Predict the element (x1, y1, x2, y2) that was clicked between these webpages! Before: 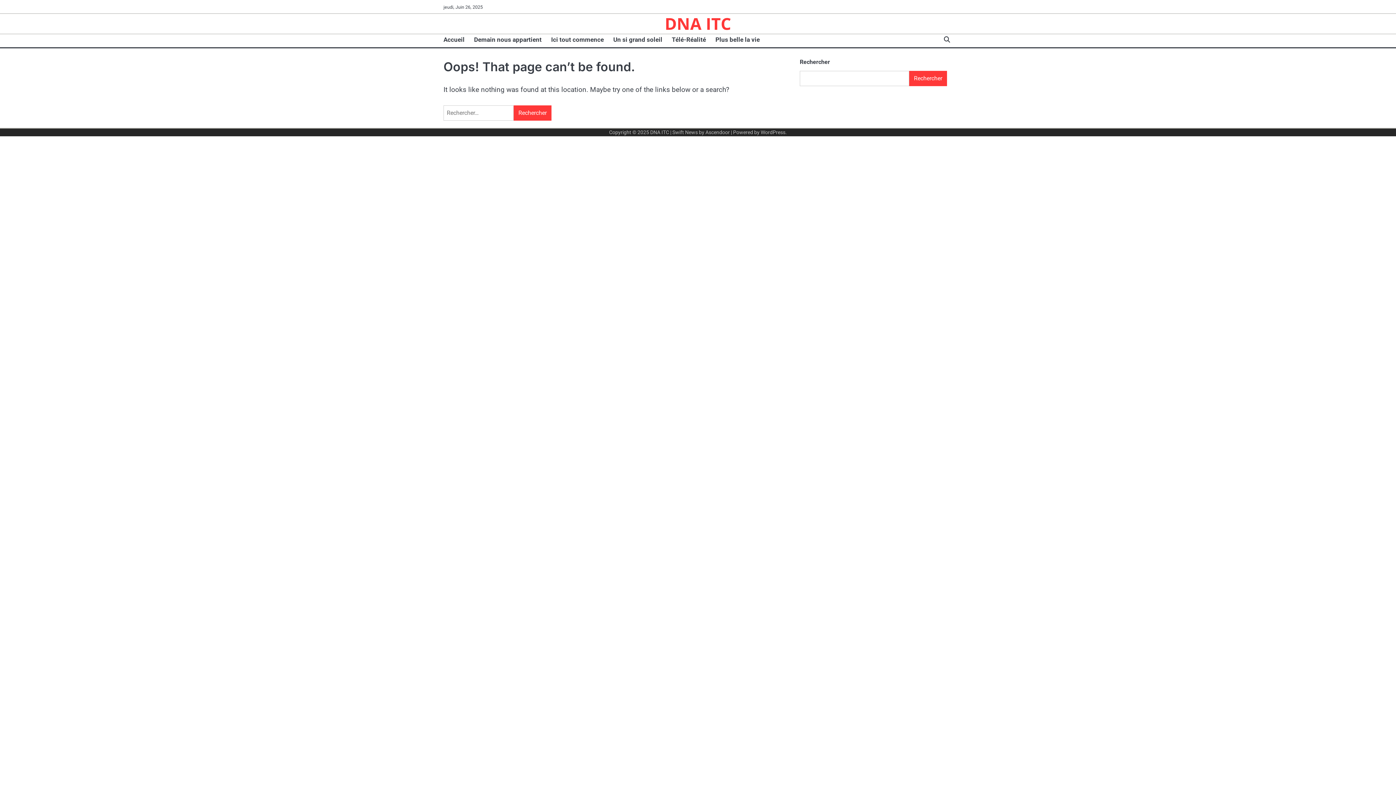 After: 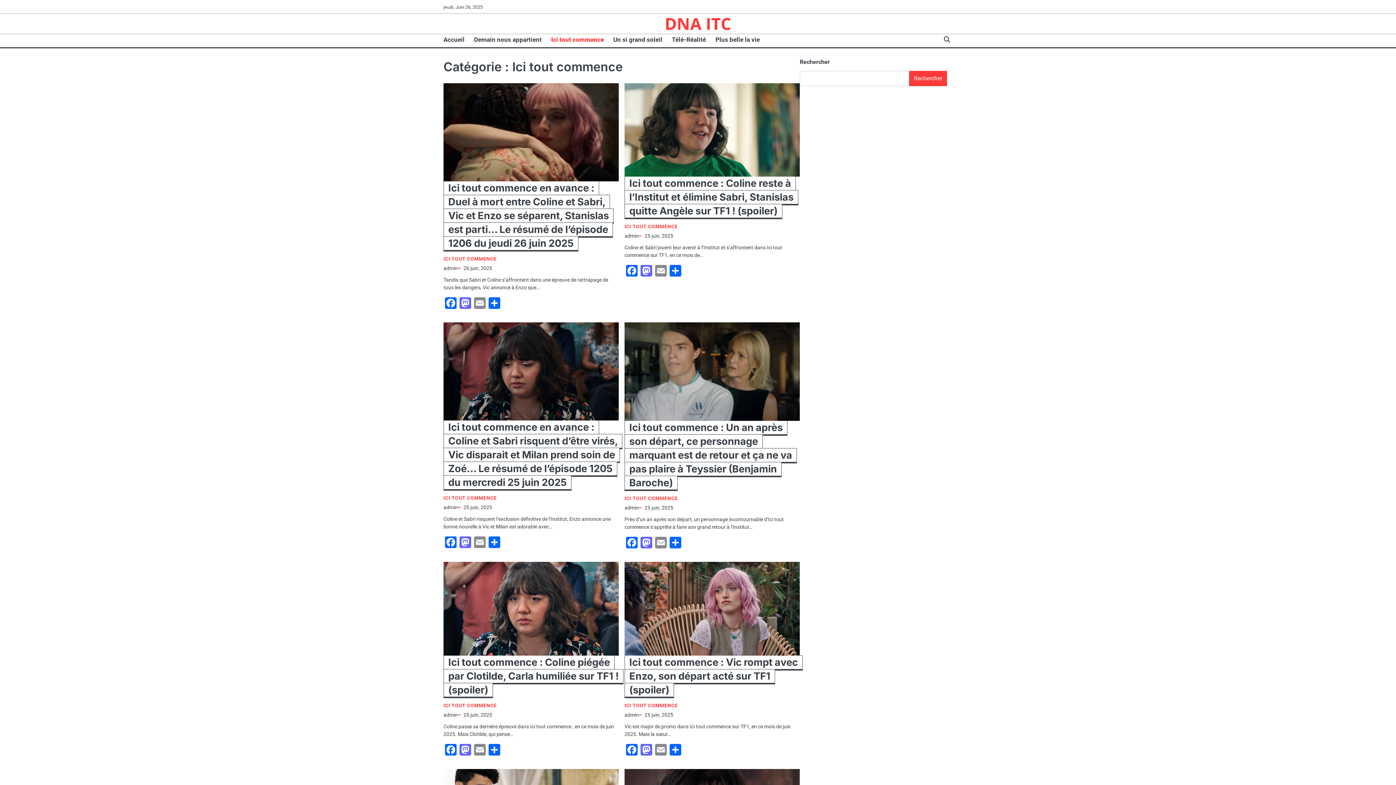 Action: label: Ici tout commence bbox: (551, 35, 613, 44)